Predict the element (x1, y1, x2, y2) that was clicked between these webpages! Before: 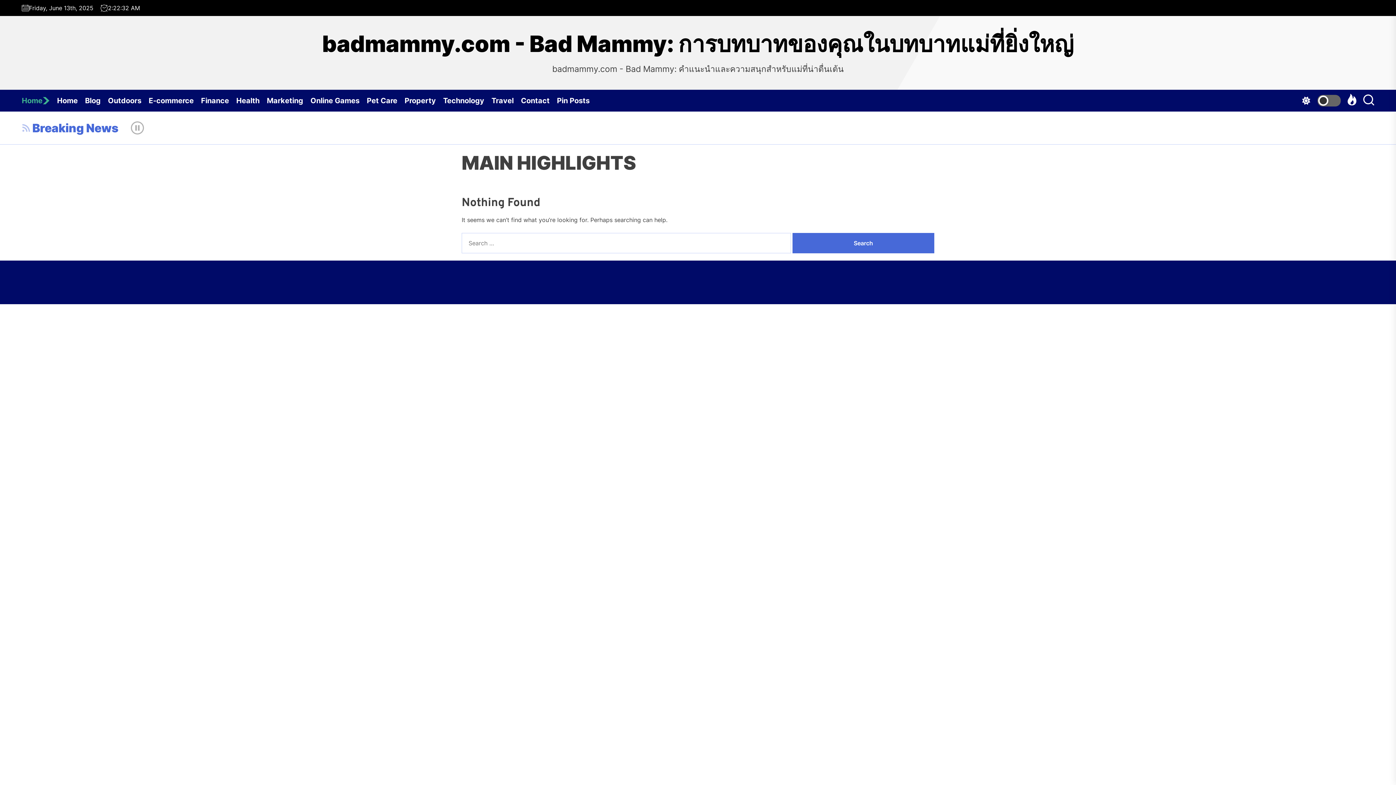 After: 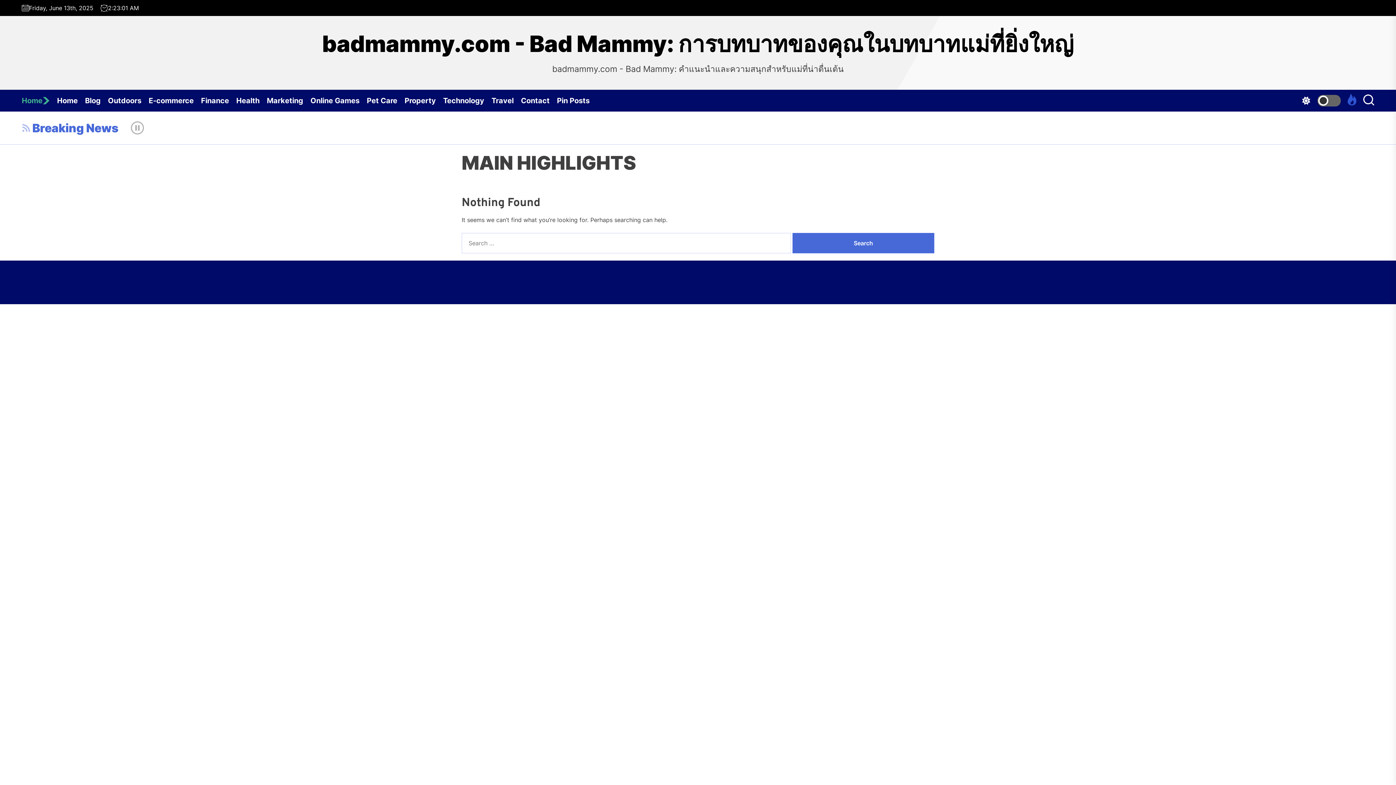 Action: bbox: (1346, 93, 1358, 107)